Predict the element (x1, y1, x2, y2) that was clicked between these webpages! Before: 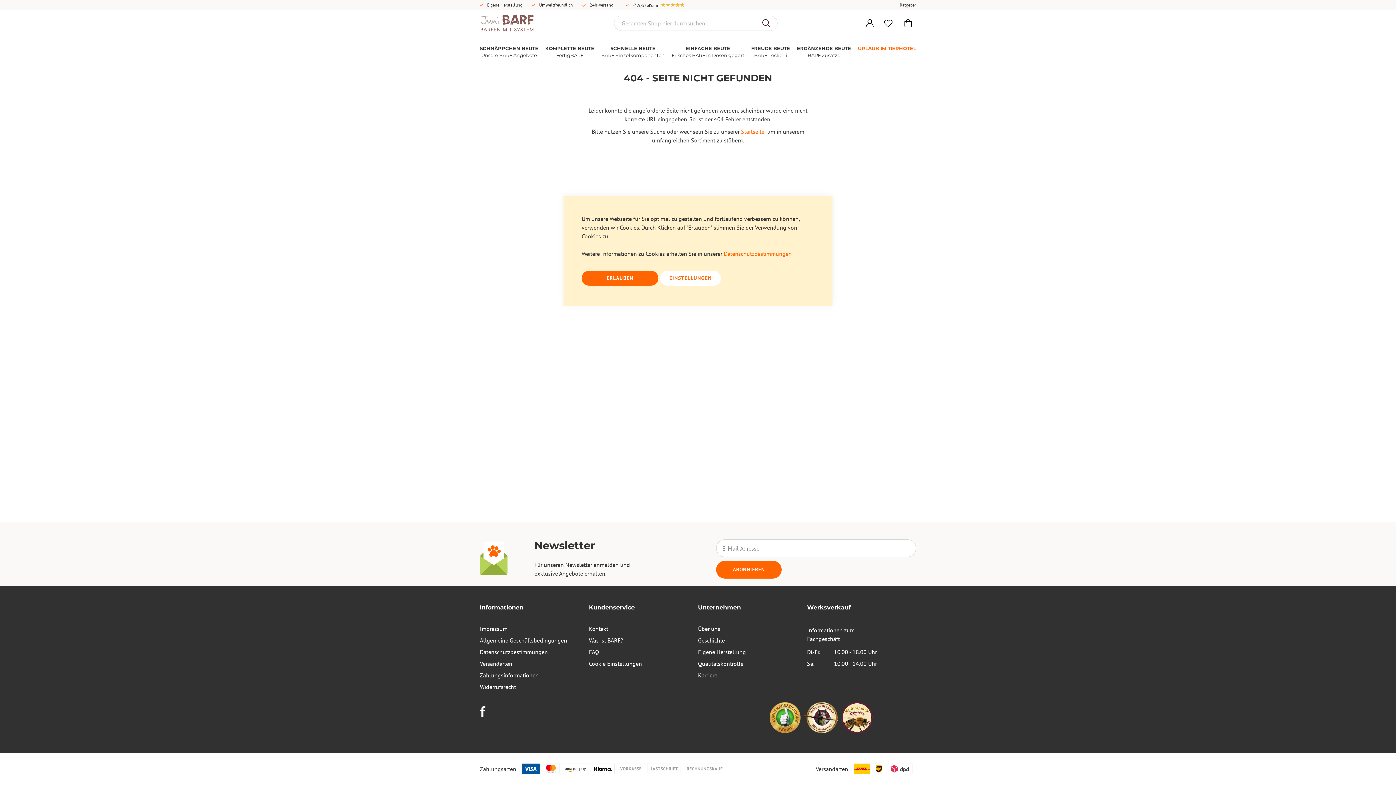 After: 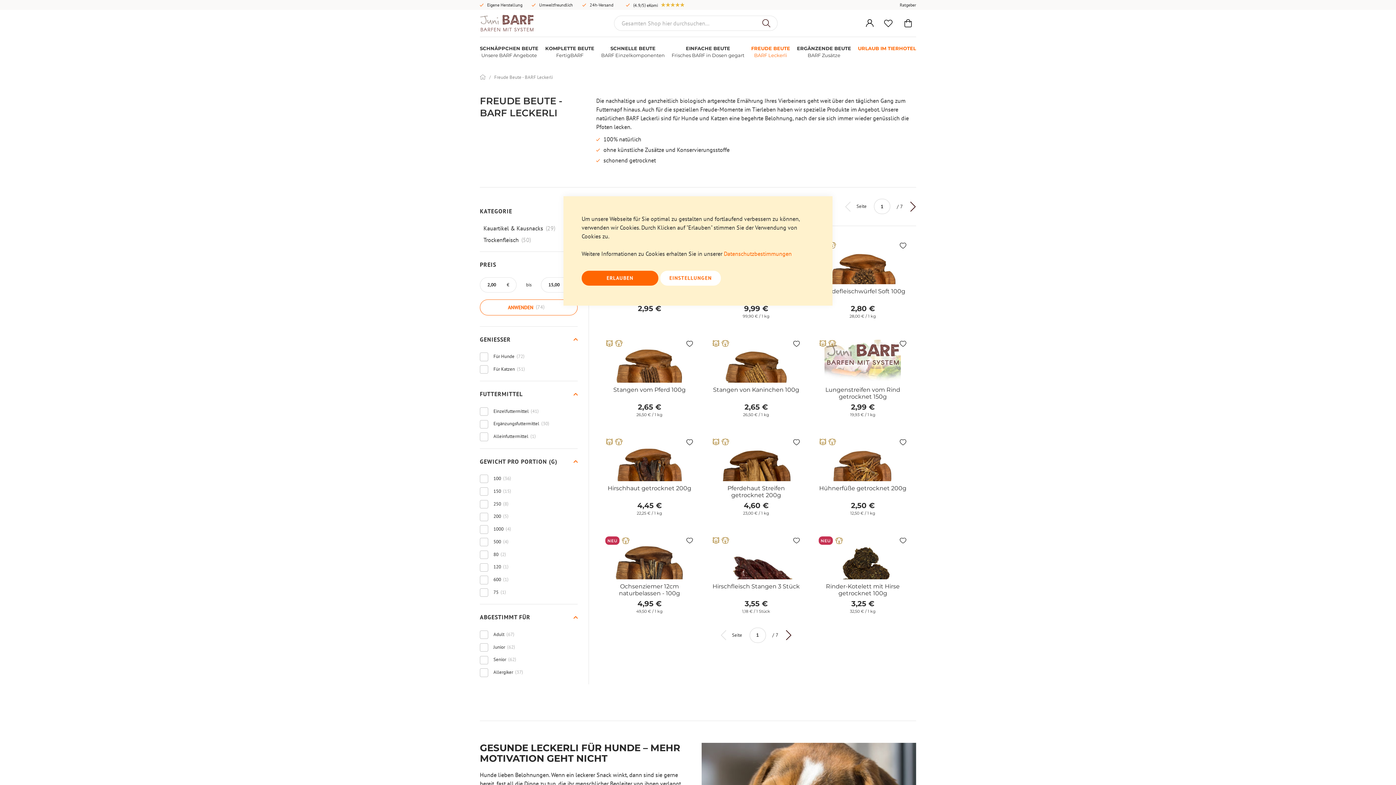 Action: bbox: (748, 37, 793, 64) label: FREUDE BEUTE
BARF Leckerli